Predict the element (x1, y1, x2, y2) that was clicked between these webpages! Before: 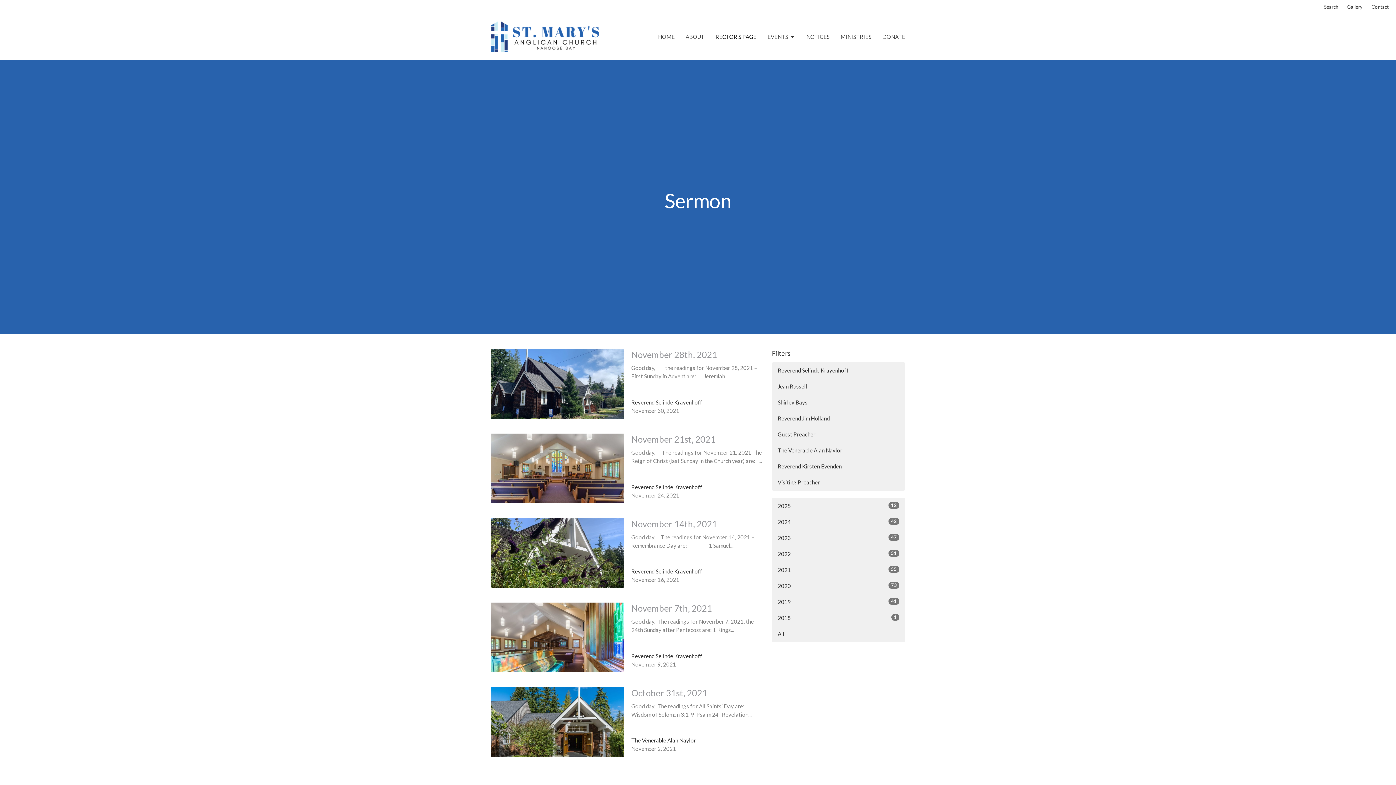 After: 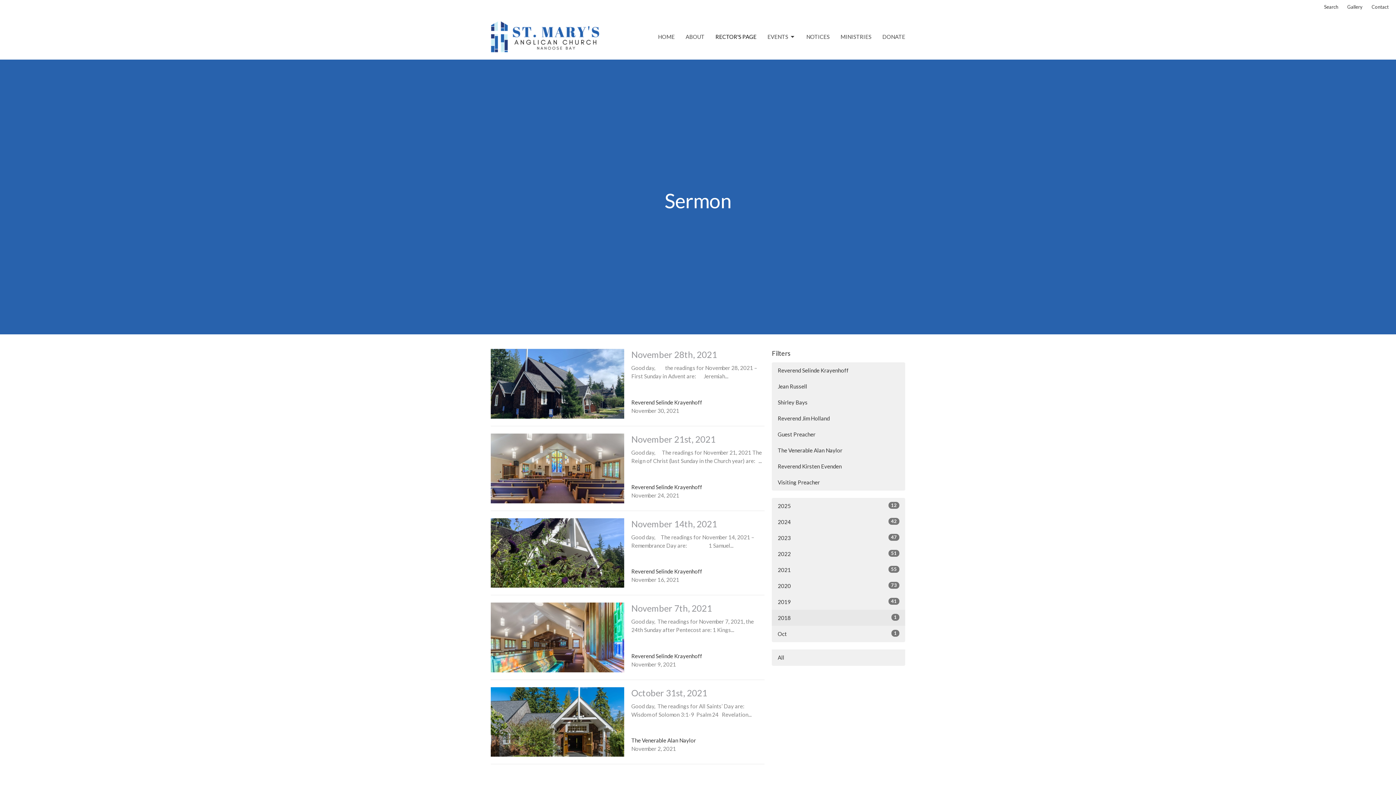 Action: label: 2018
1 bbox: (772, 610, 905, 626)